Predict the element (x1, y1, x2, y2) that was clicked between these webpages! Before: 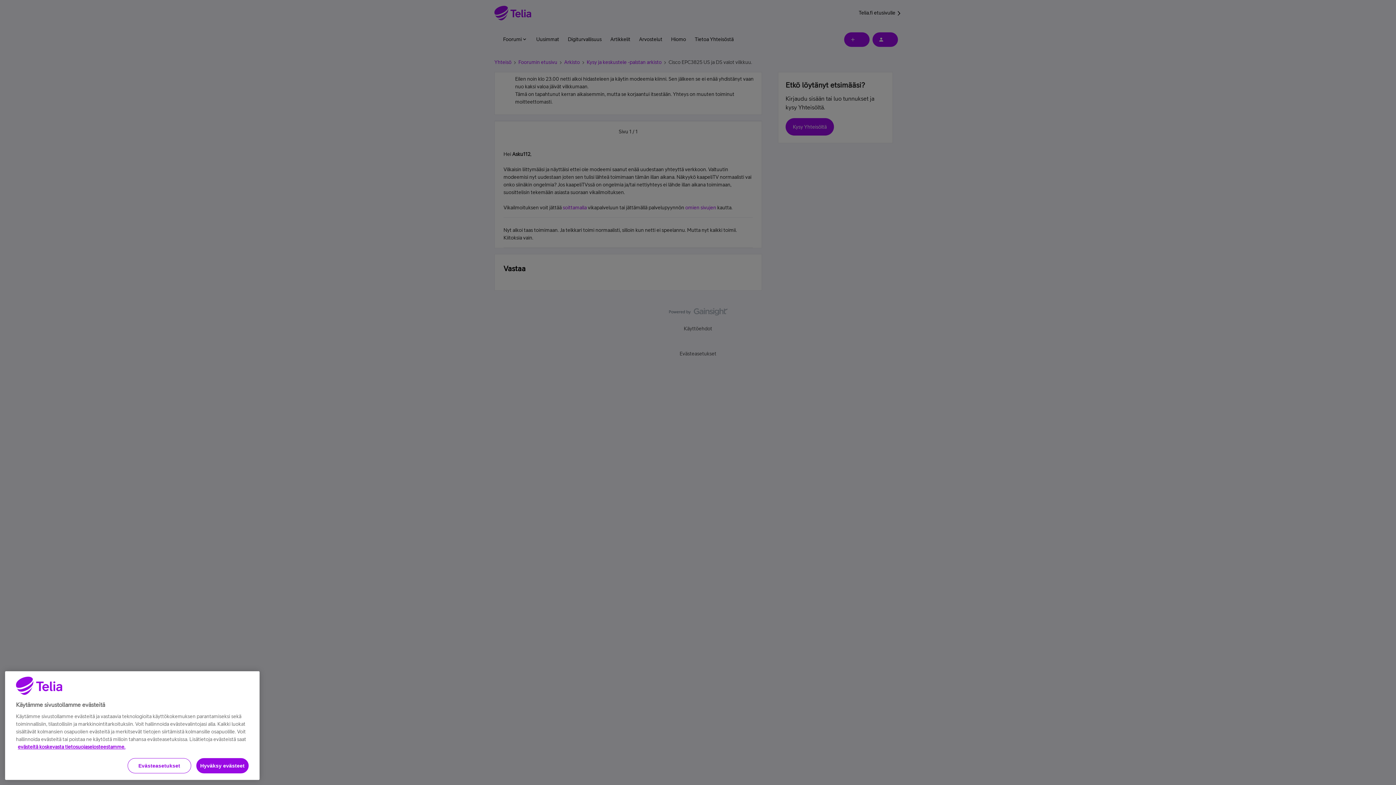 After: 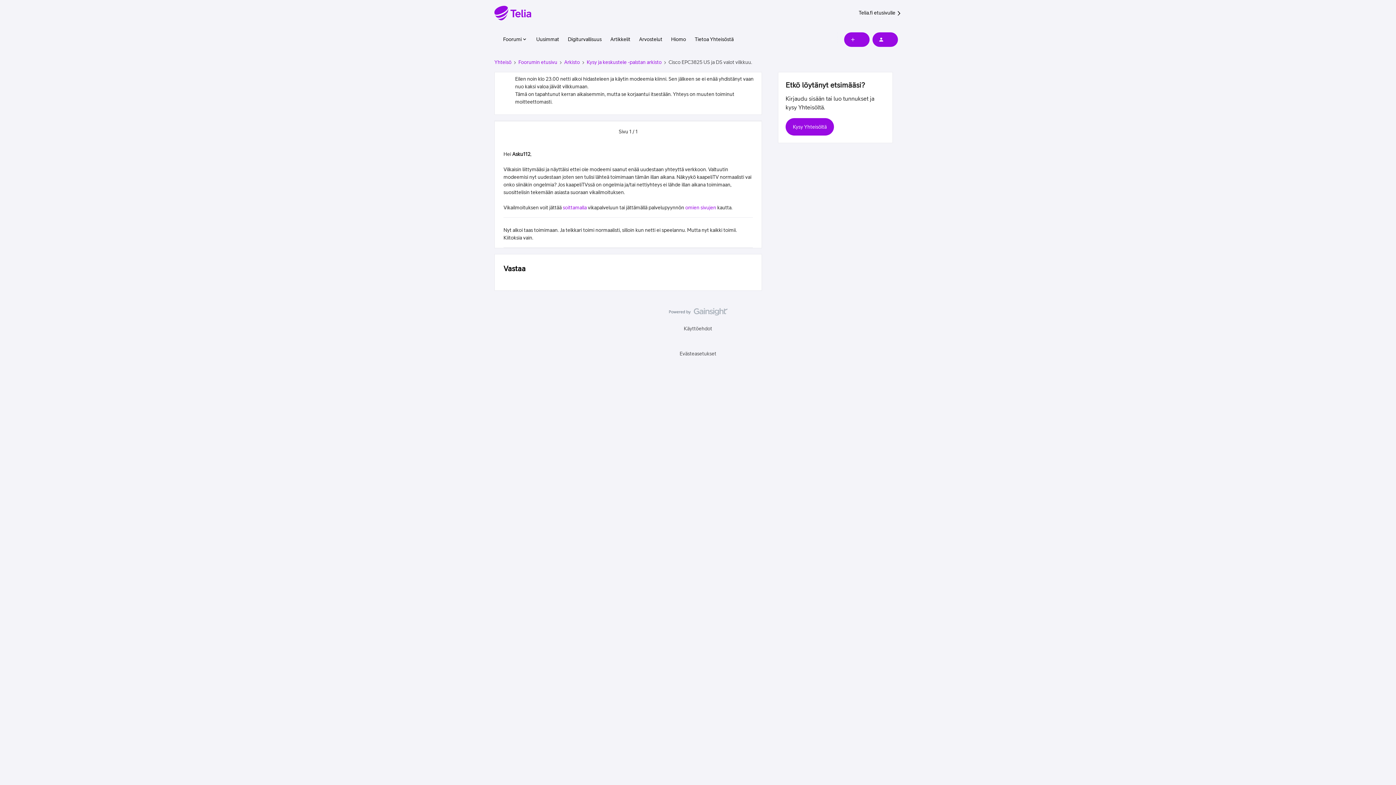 Action: bbox: (196, 758, 248, 773) label: Hyväksy evästeet